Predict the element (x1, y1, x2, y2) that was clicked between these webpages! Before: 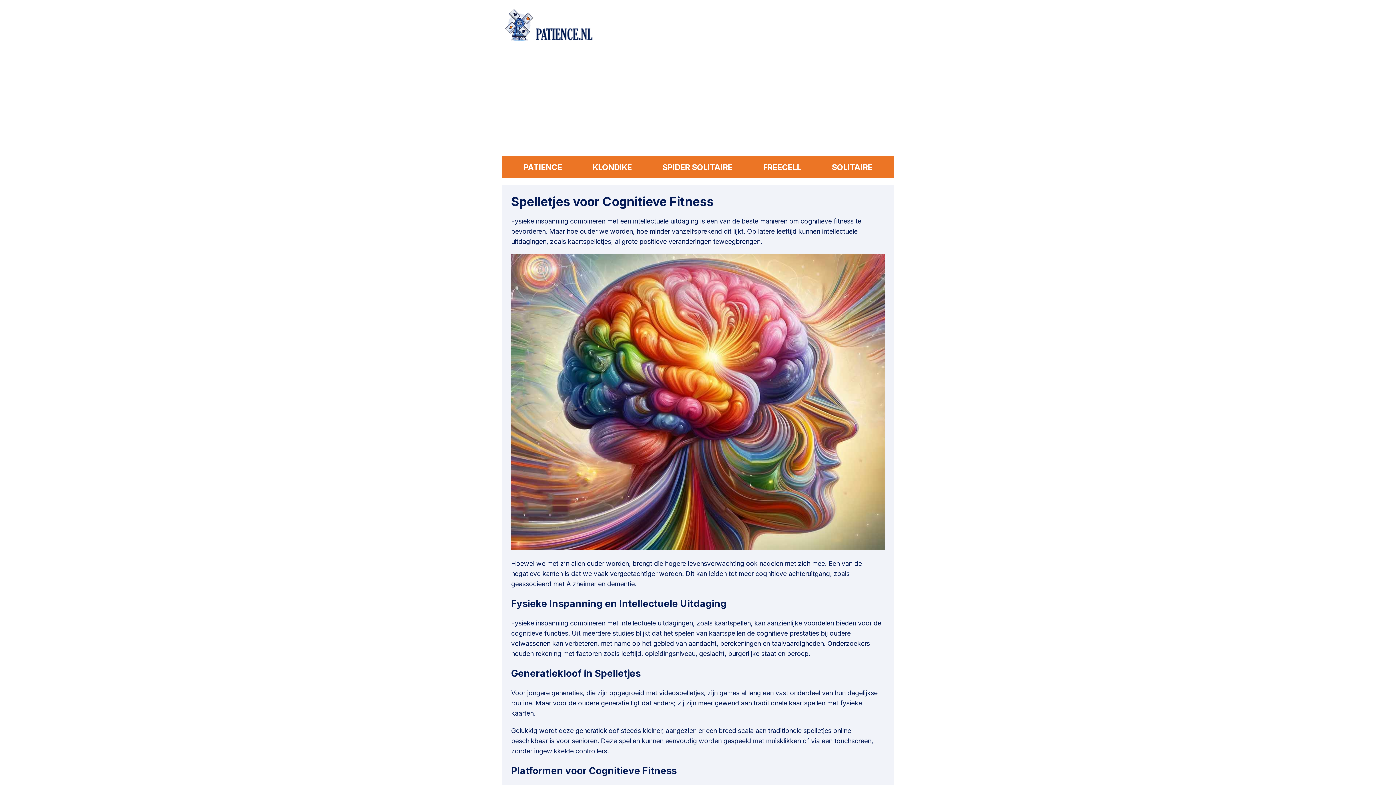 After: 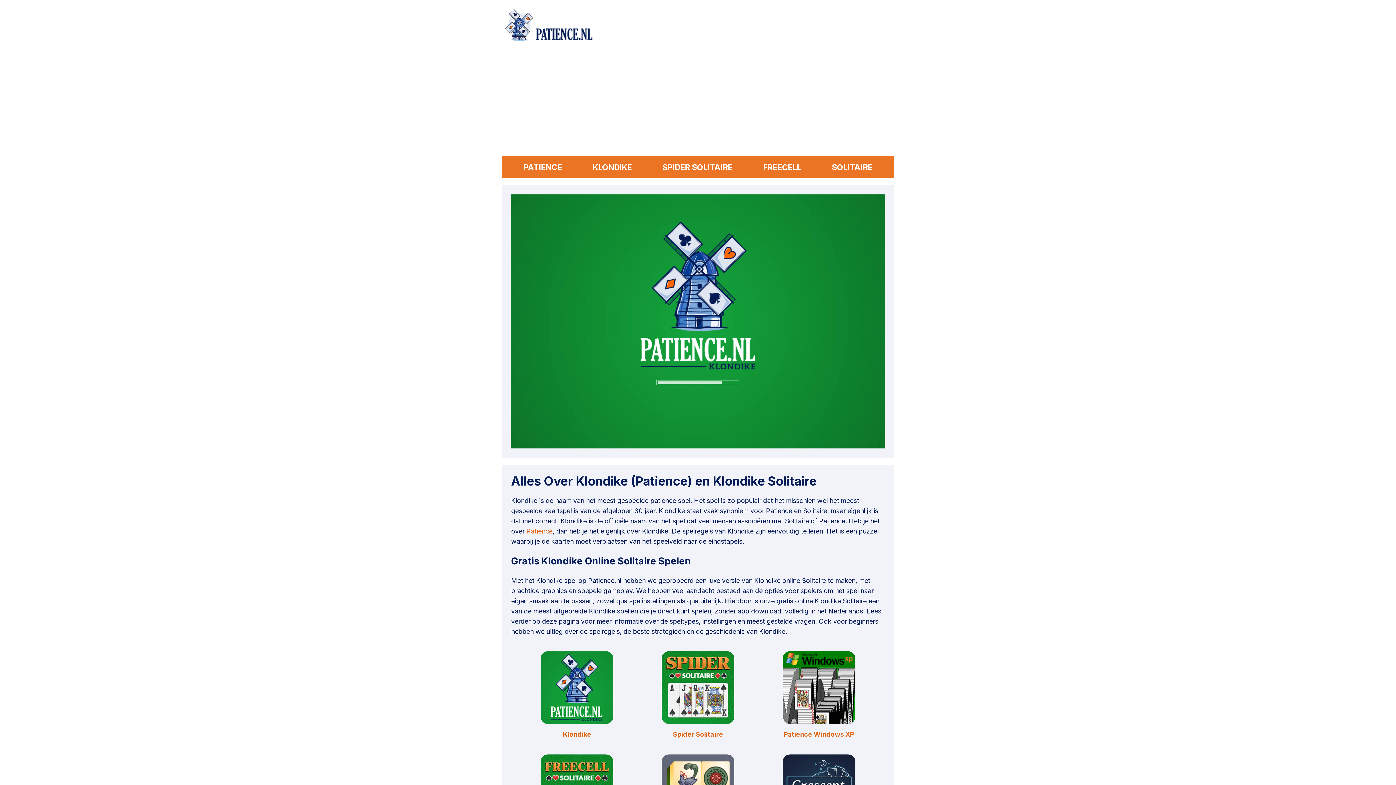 Action: bbox: (577, 156, 647, 178) label: KLONDIKE